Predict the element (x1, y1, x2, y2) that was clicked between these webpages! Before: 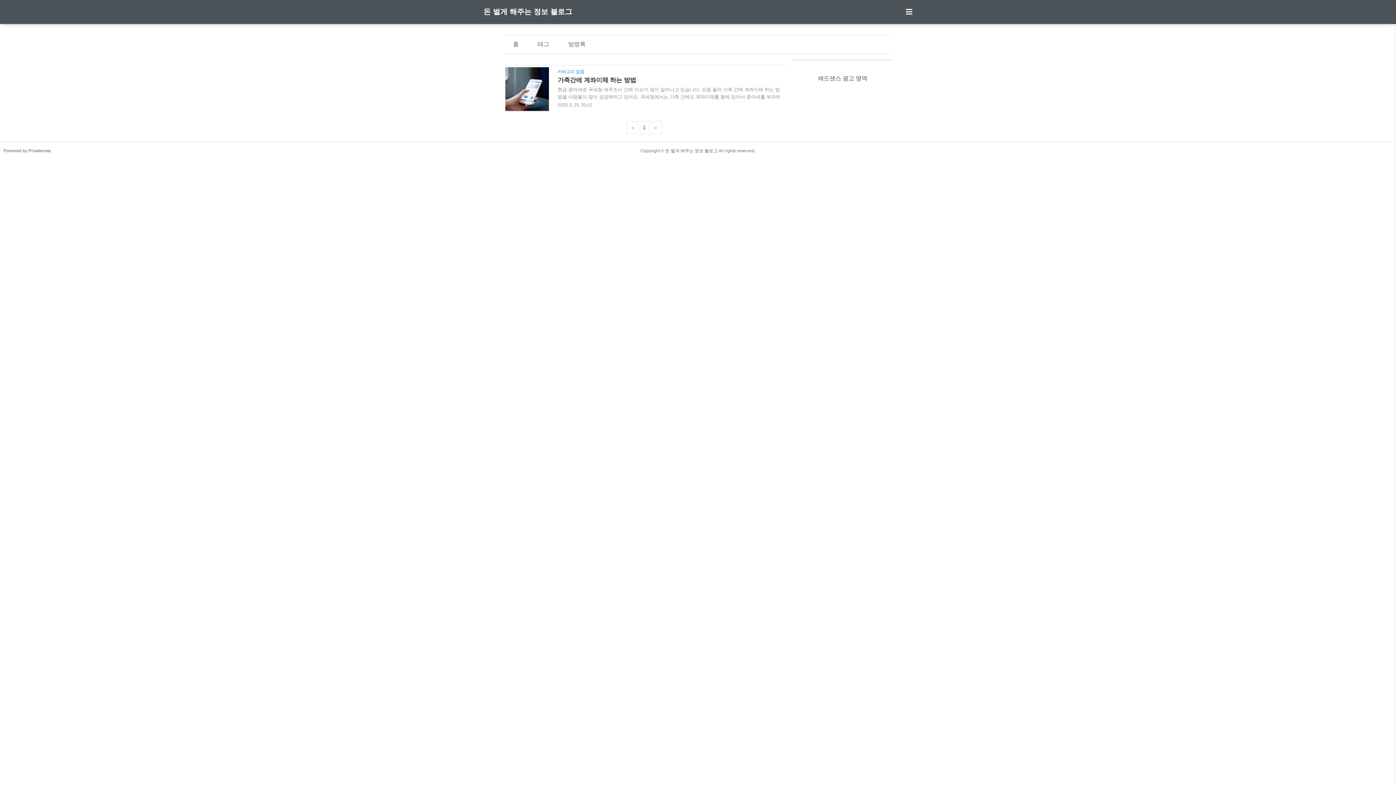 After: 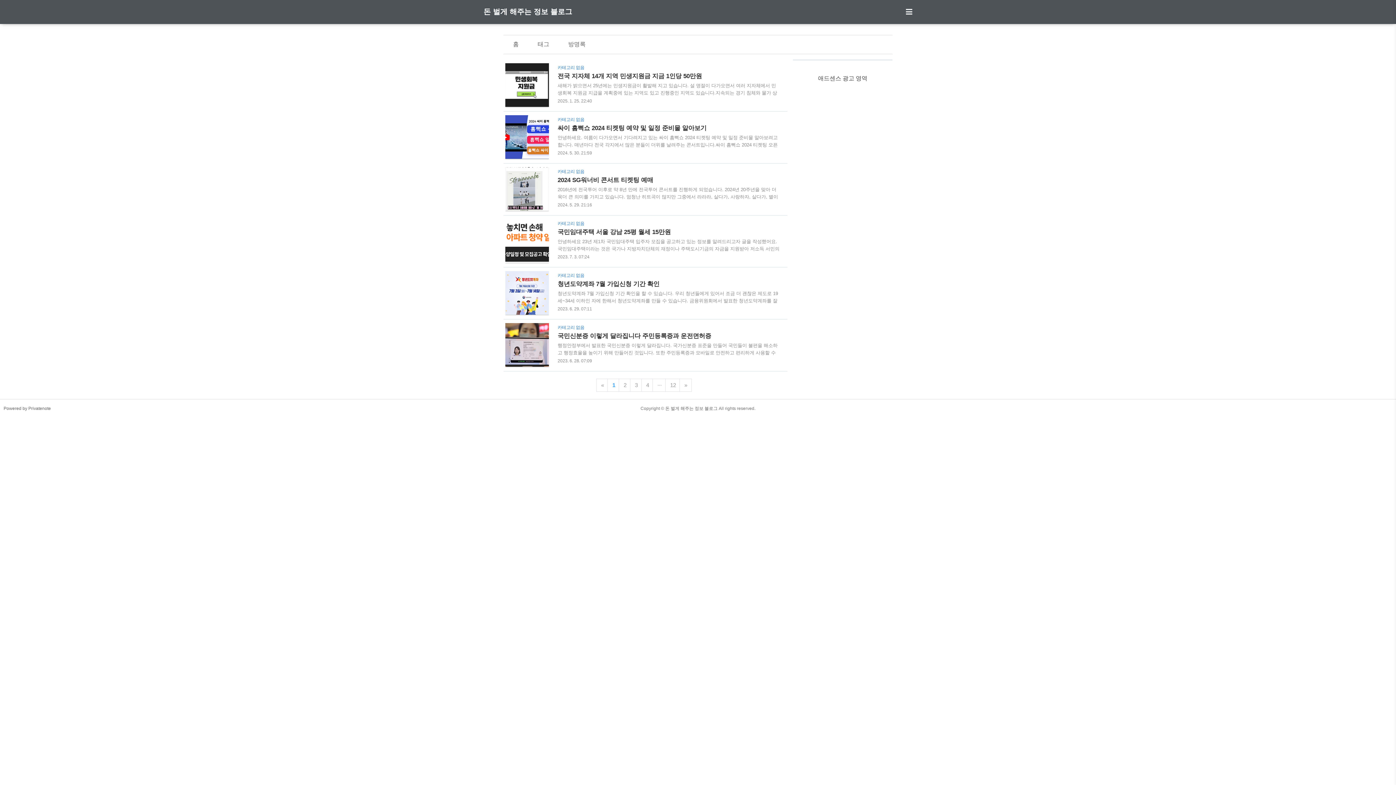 Action: bbox: (483, 0, 572, 23) label: 돈 벌게 해주는 정보 블로그